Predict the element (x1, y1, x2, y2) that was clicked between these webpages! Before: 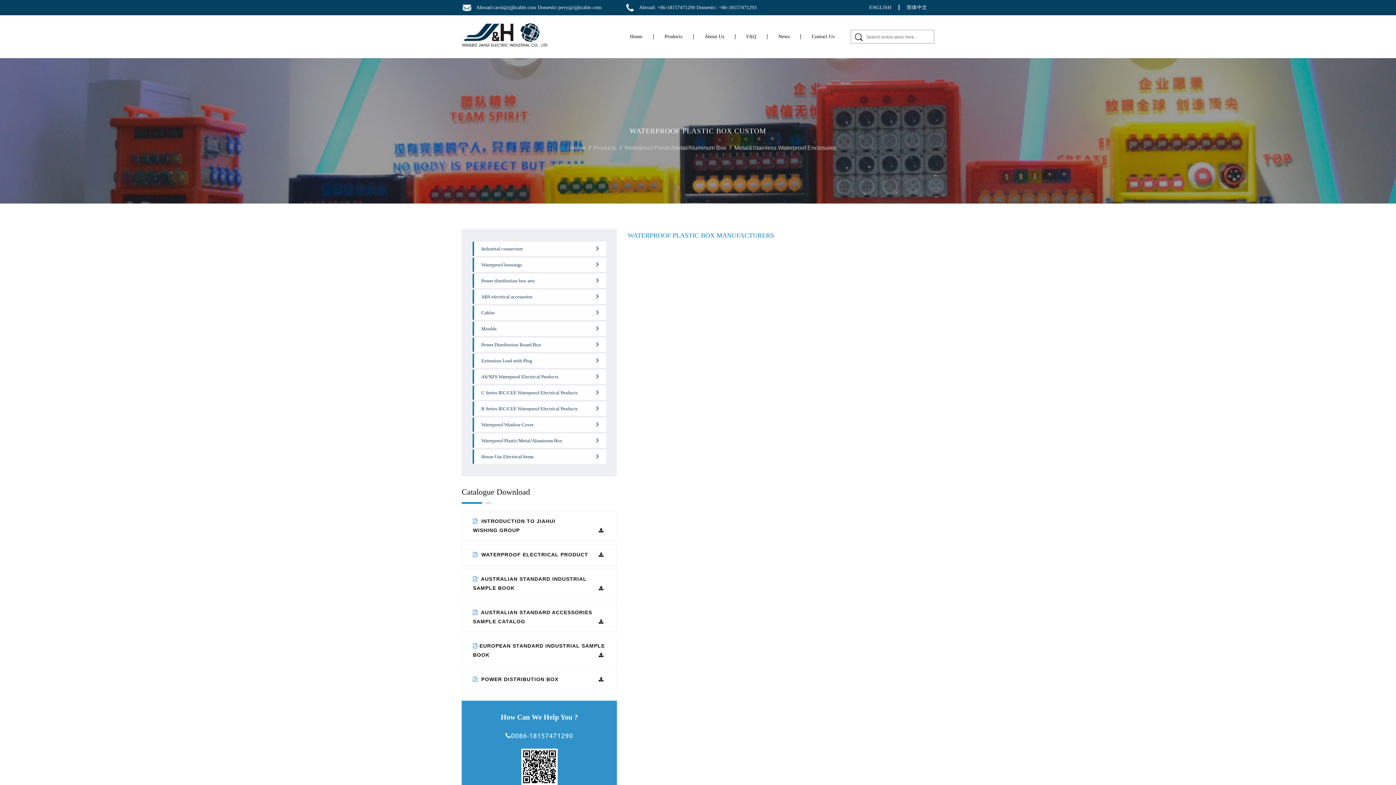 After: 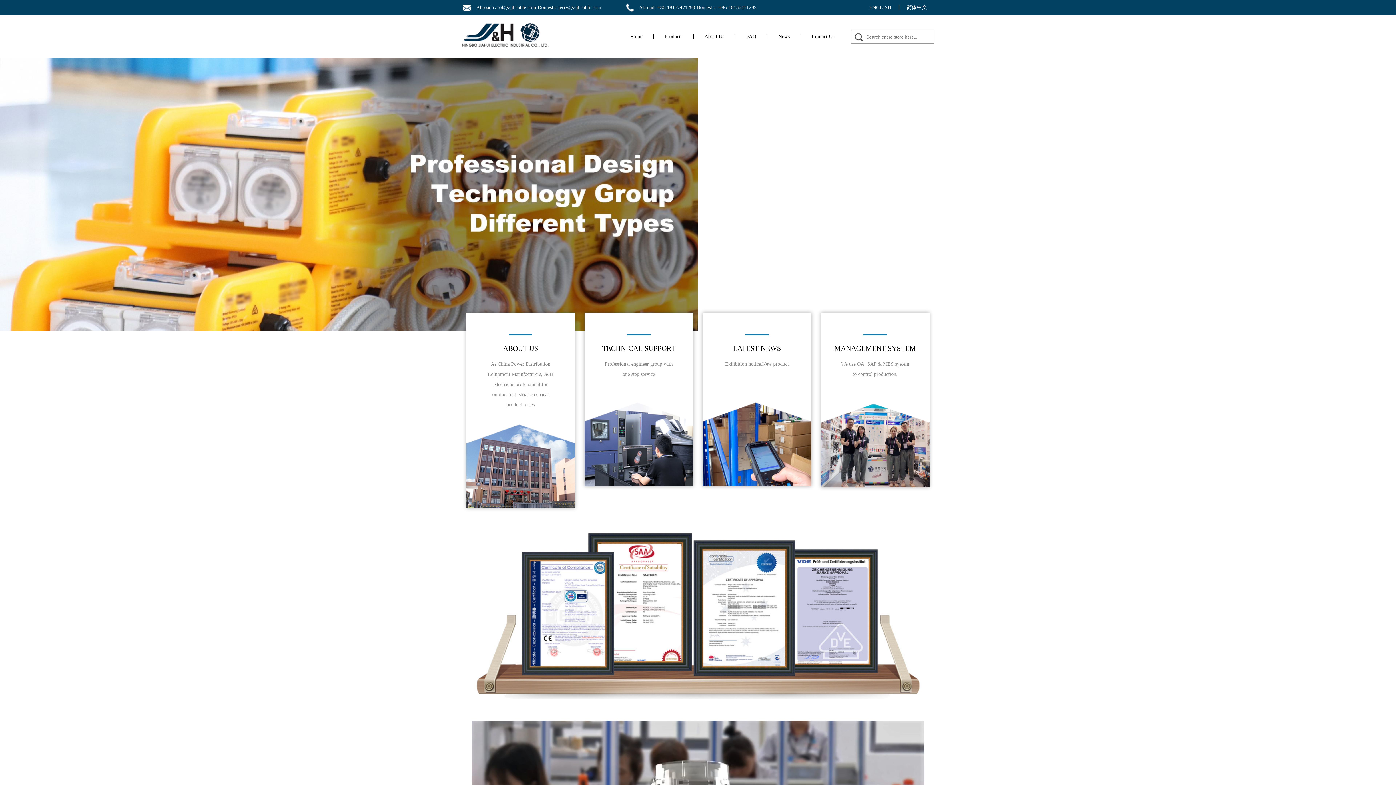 Action: label: Home bbox: (559, 143, 585, 152)